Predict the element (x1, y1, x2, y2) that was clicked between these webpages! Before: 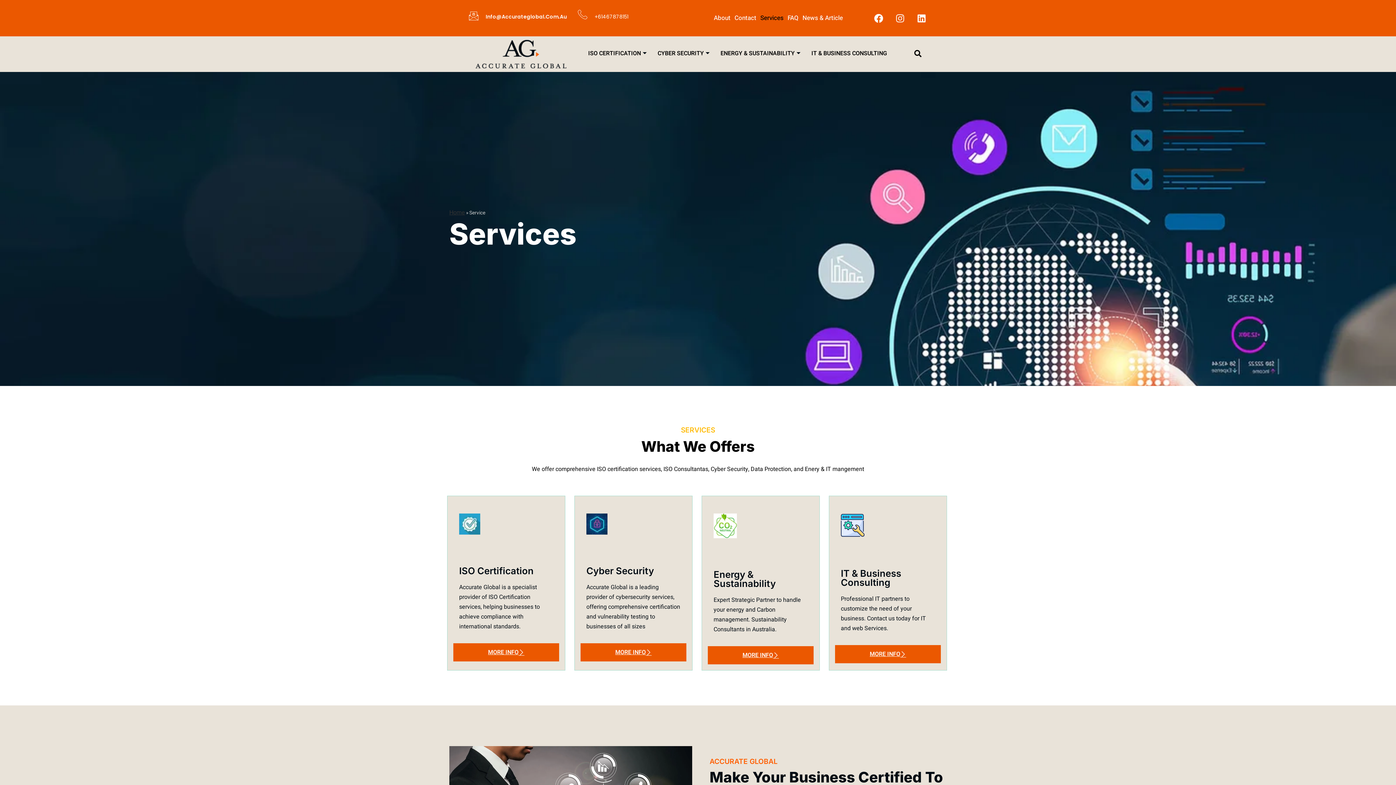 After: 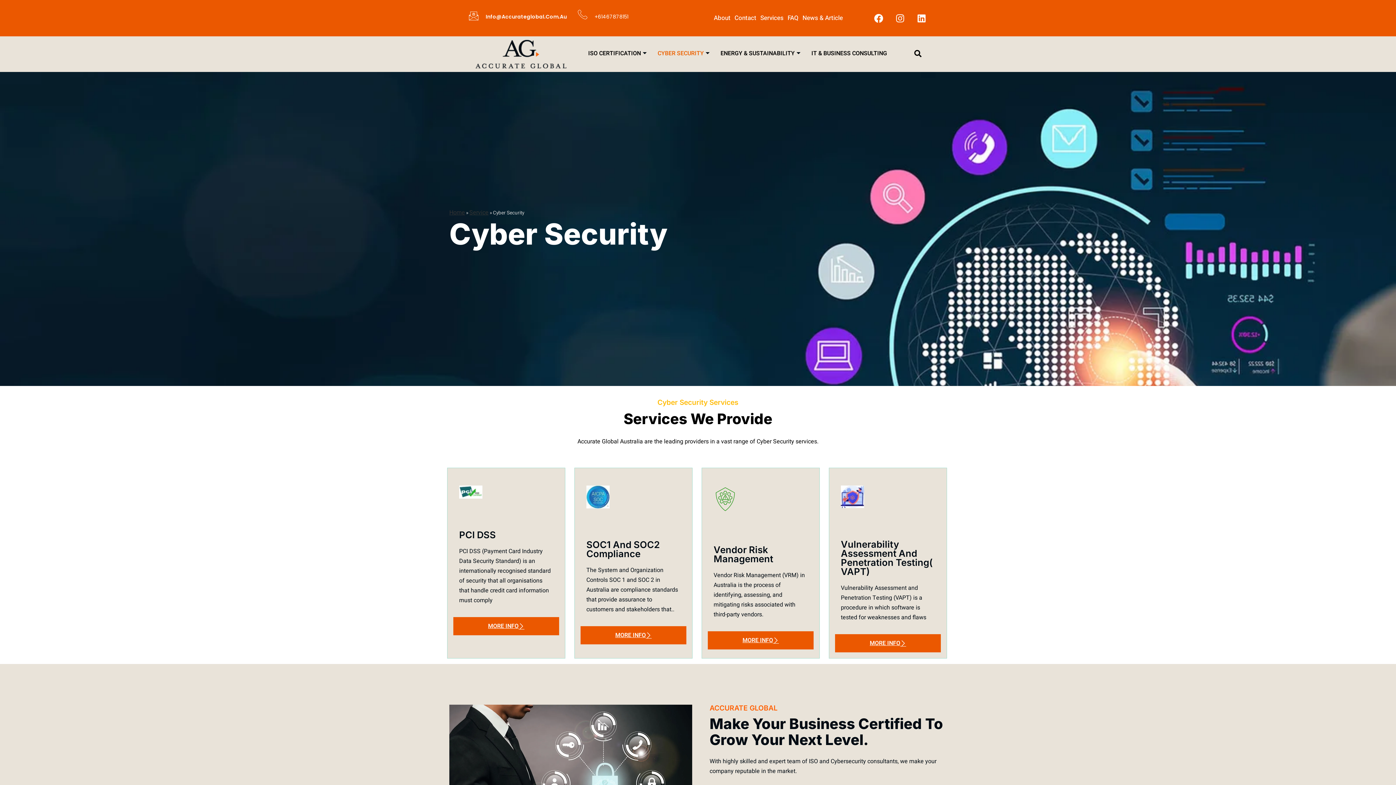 Action: label: MORE INFO bbox: (580, 643, 686, 661)